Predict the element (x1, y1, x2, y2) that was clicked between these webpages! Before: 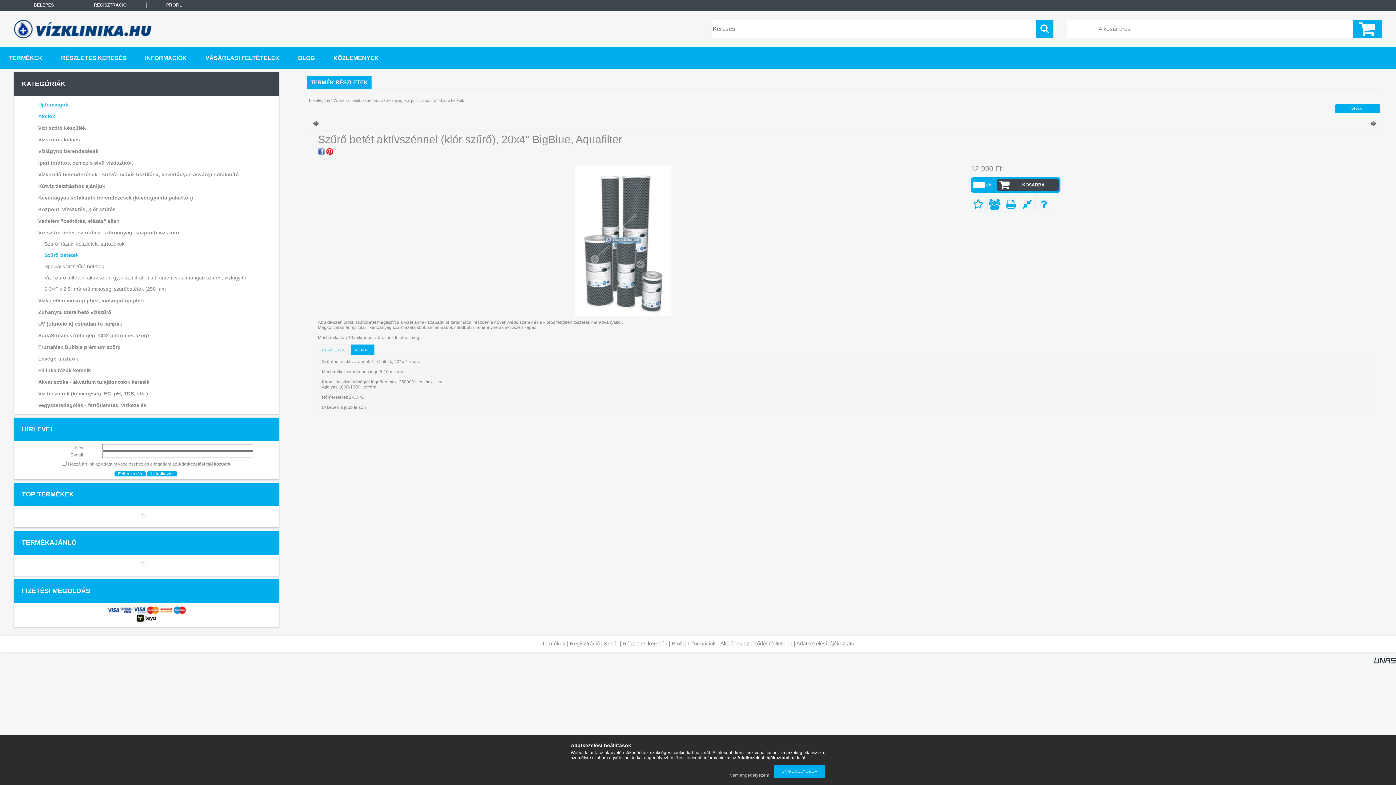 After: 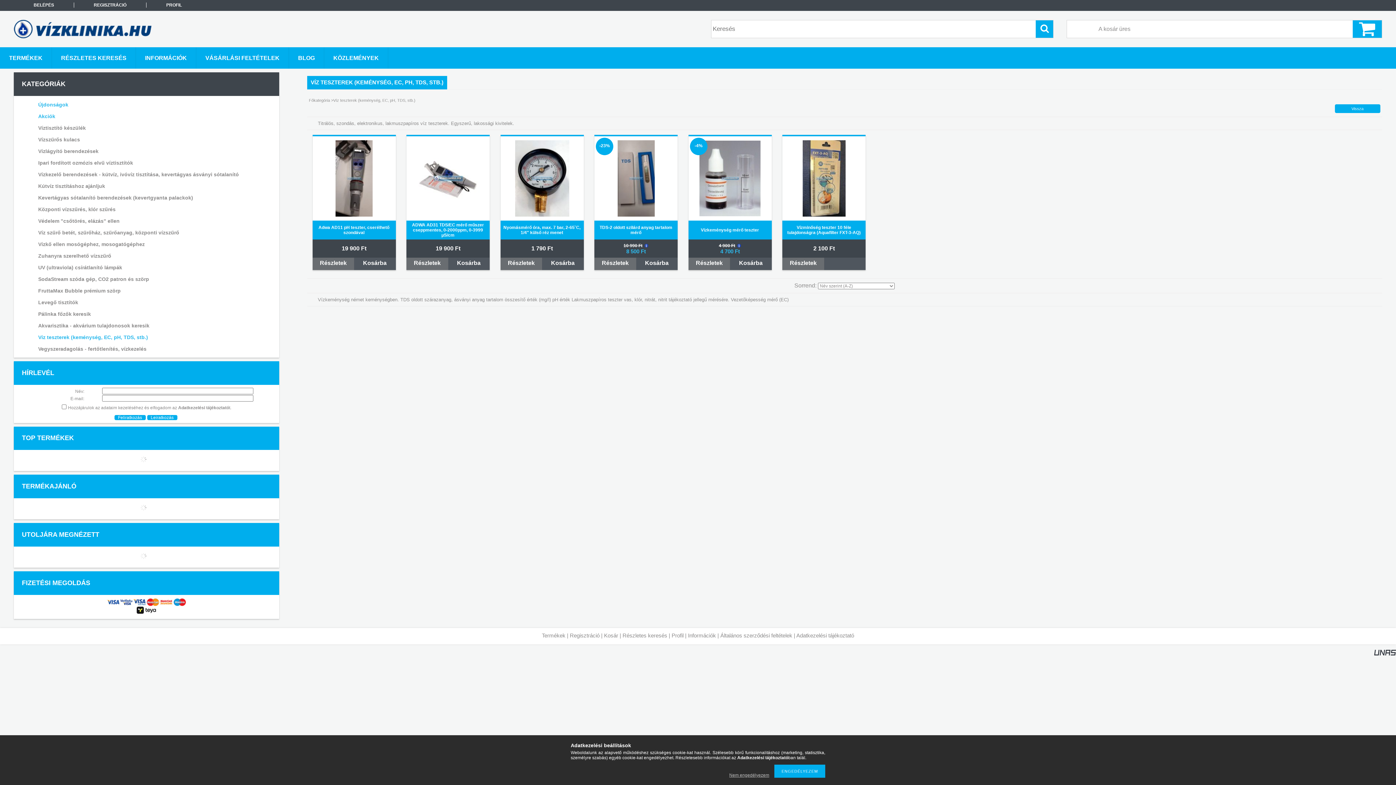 Action: label: Víz teszterek (keménység, EC, pH, TDS, stb.) bbox: (23, 388, 266, 399)